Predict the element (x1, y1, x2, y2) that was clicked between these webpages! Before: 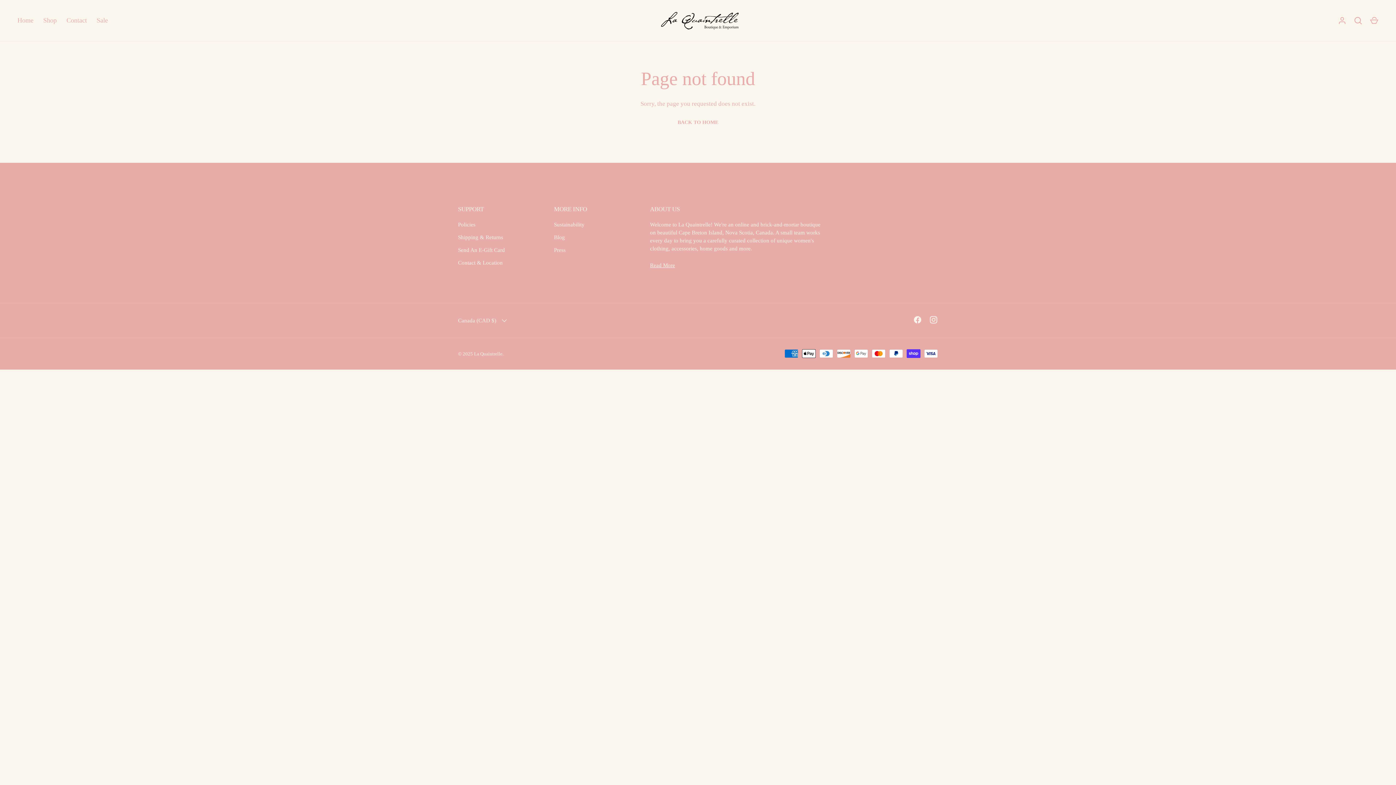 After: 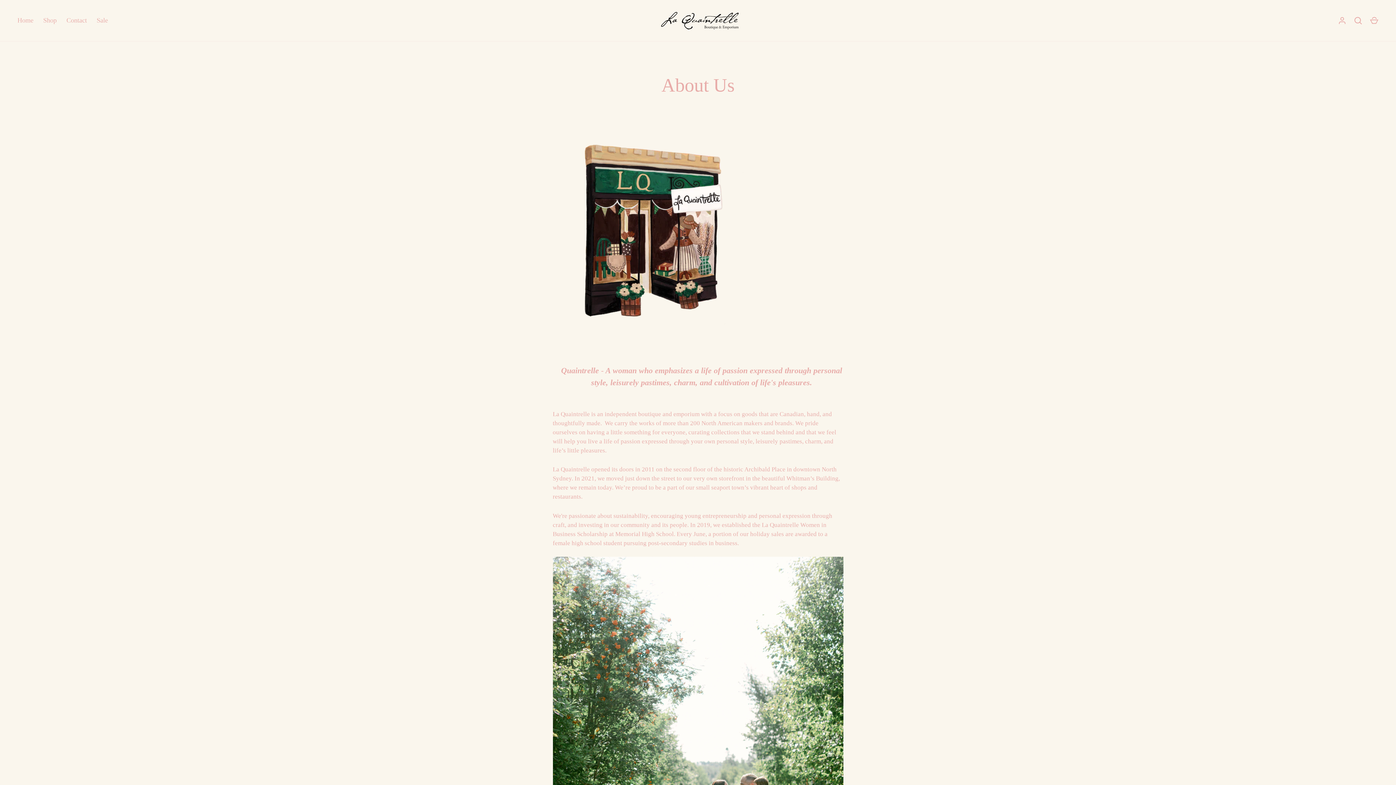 Action: label: Read More bbox: (650, 262, 675, 268)